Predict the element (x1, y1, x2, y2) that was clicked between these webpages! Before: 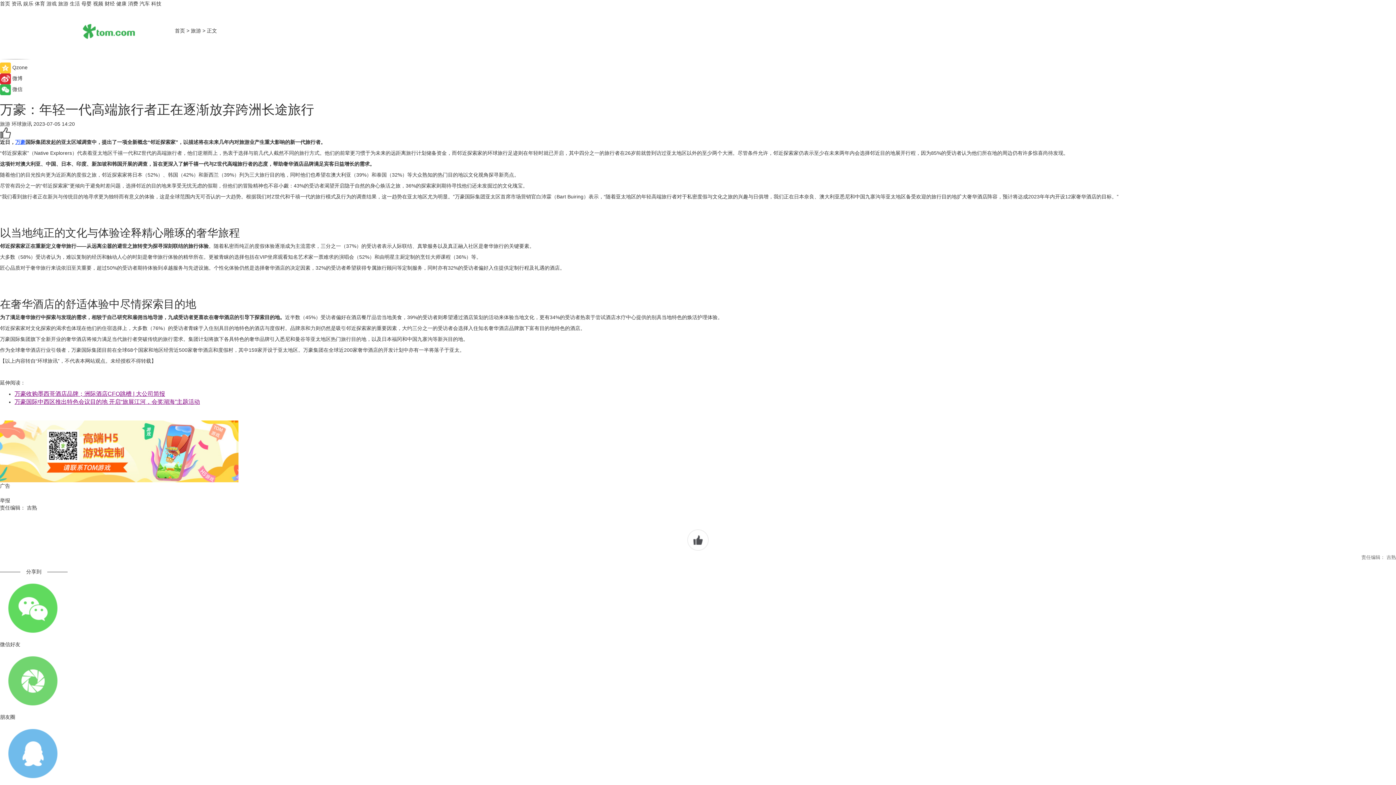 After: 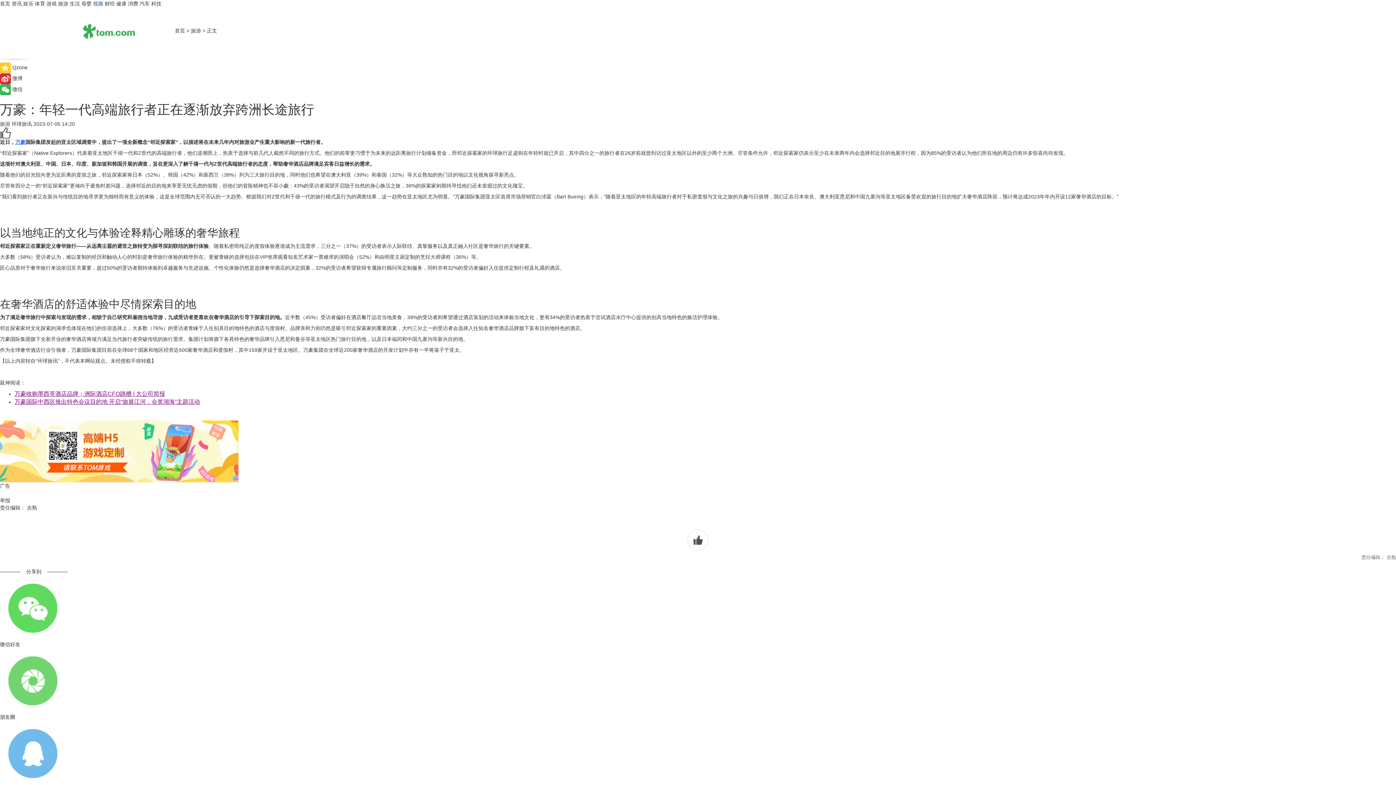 Action: bbox: (93, 0, 103, 6) label: 视频